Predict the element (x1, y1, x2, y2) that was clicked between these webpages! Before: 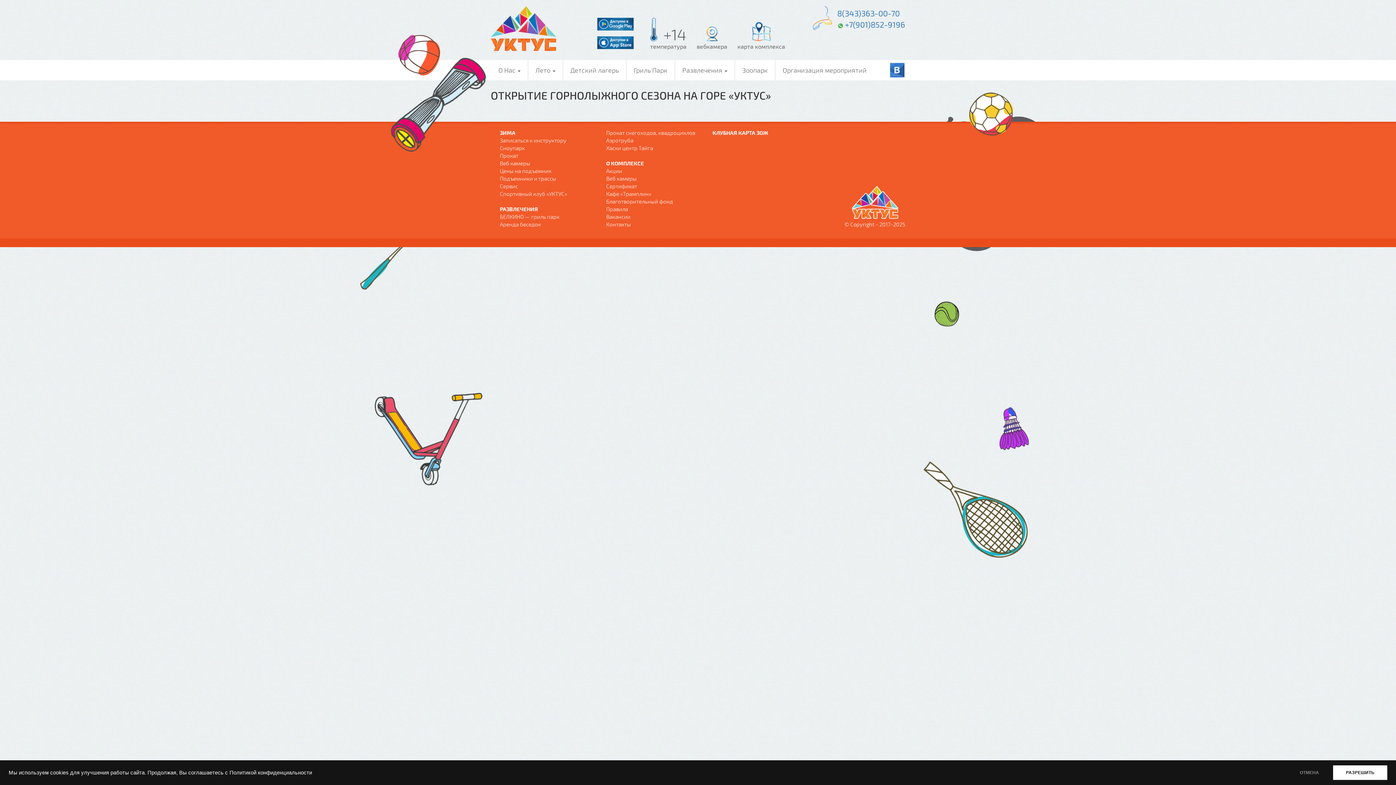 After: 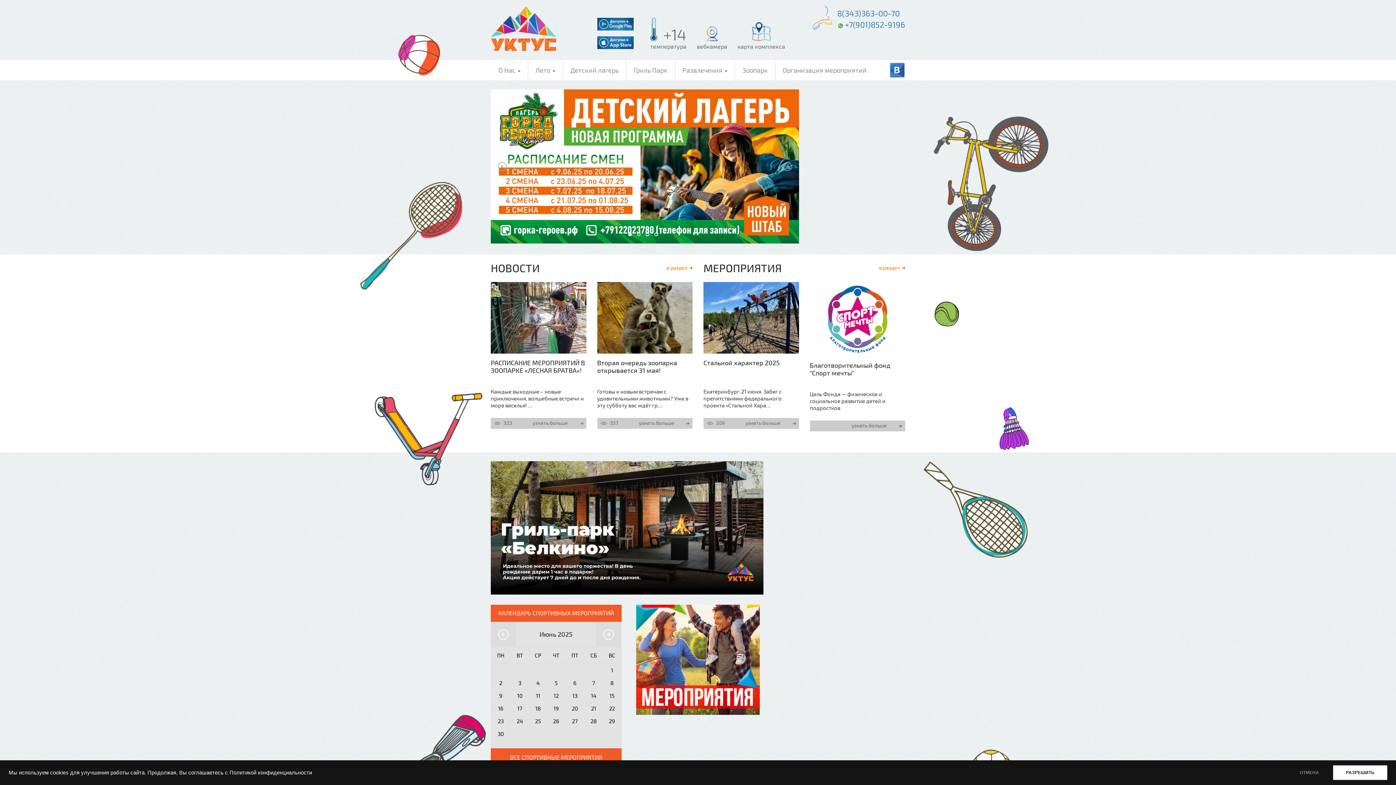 Action: bbox: (490, 24, 556, 31)